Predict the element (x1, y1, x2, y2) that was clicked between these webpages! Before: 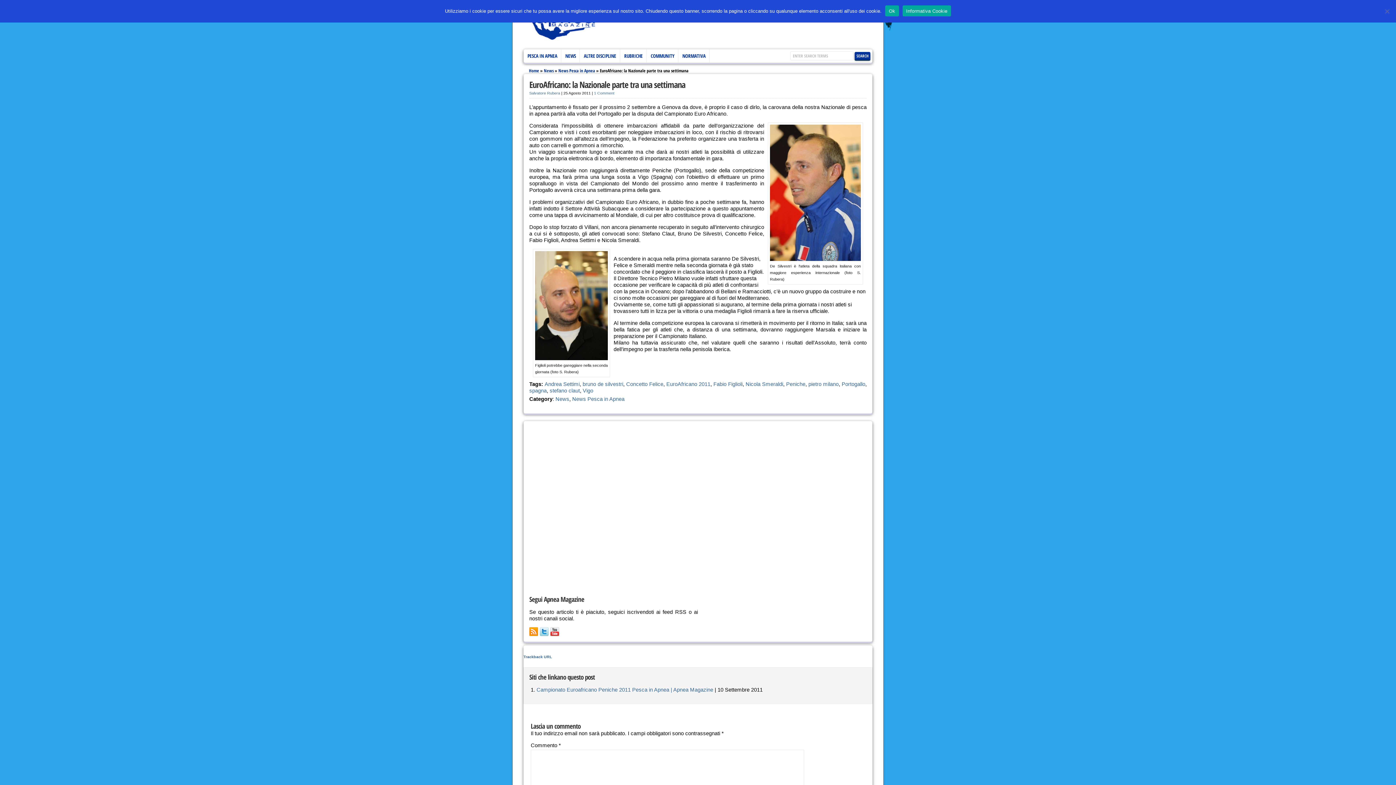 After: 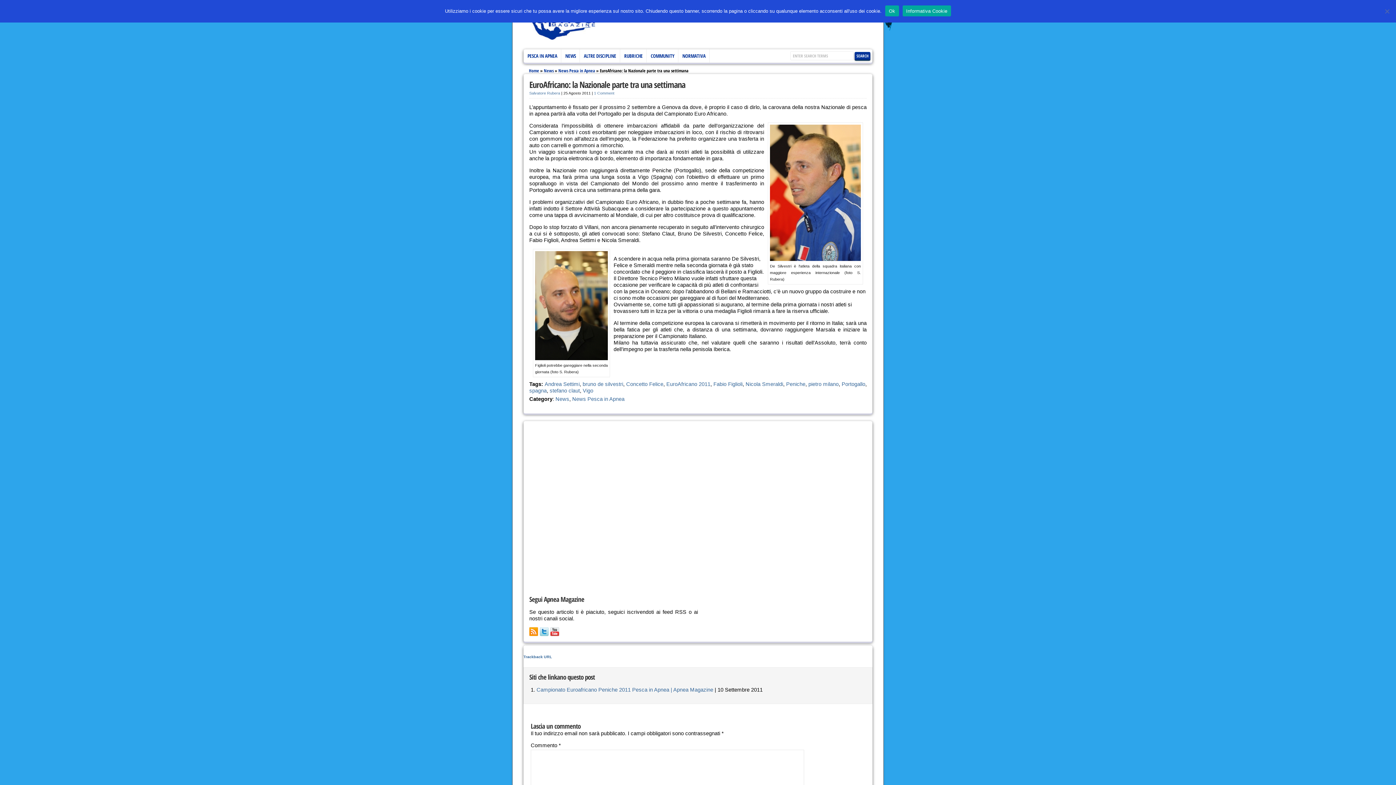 Action: bbox: (529, 78, 685, 90) label: EuroAfricano: la Nazionale parte tra una settimana